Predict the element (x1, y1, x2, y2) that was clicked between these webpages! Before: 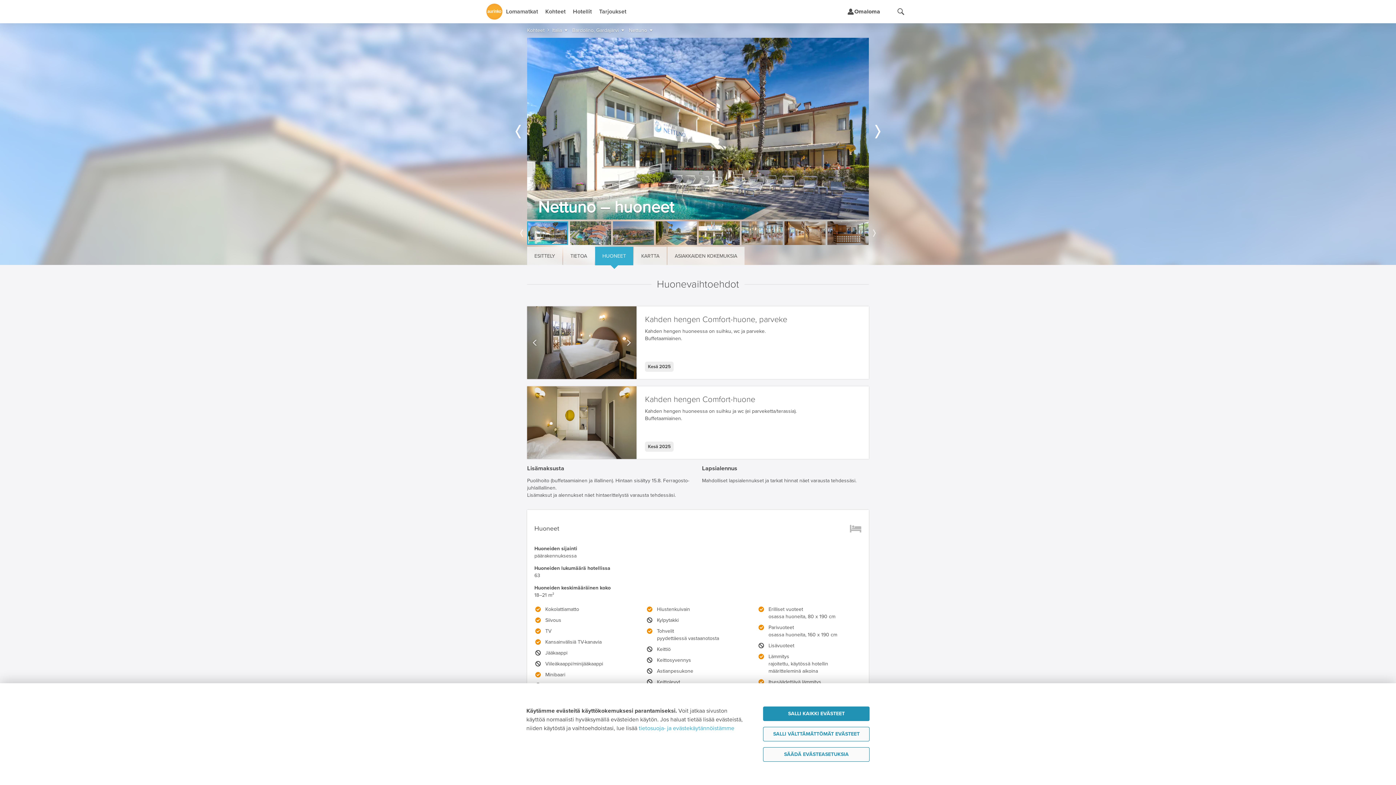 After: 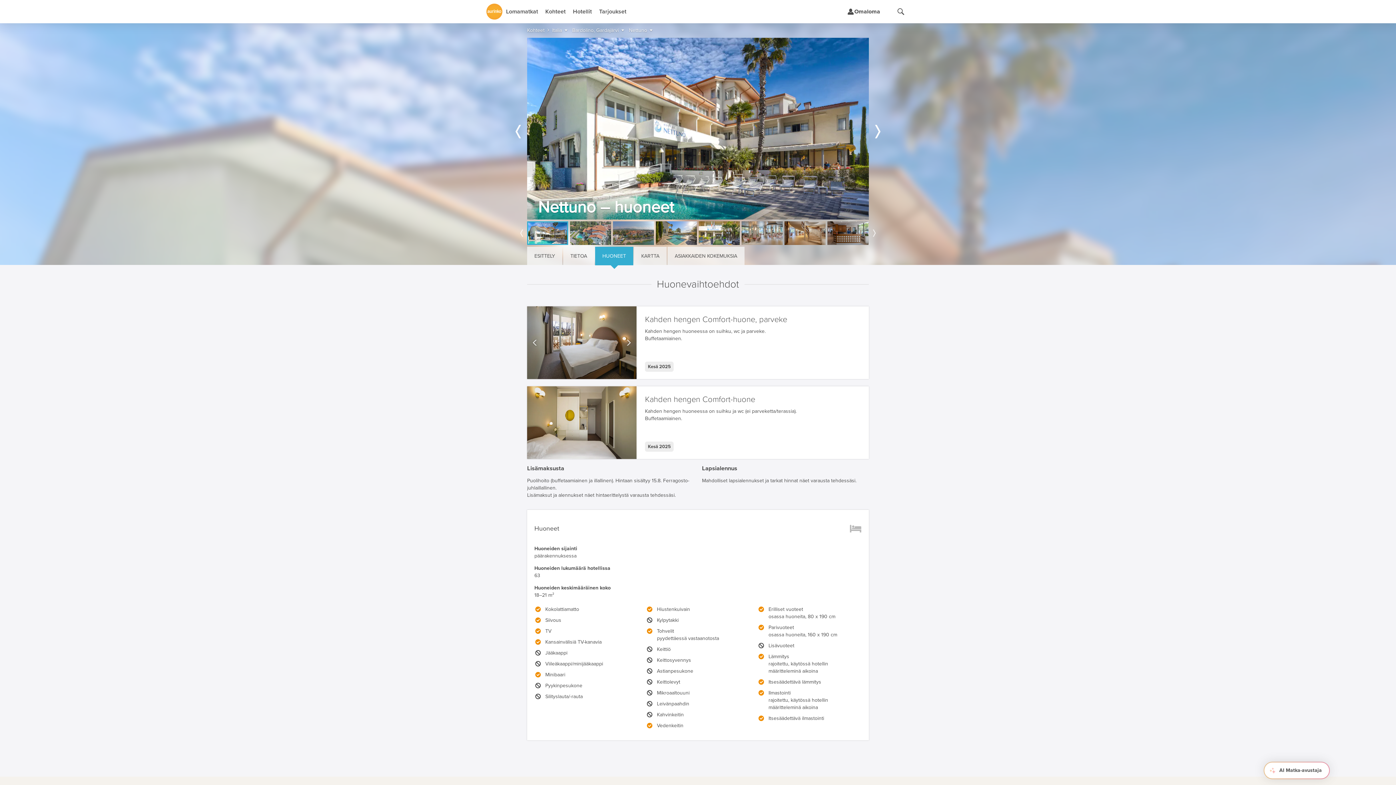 Action: bbox: (763, 706, 869, 721) label: SALLI KAIKKI EVÄSTEET